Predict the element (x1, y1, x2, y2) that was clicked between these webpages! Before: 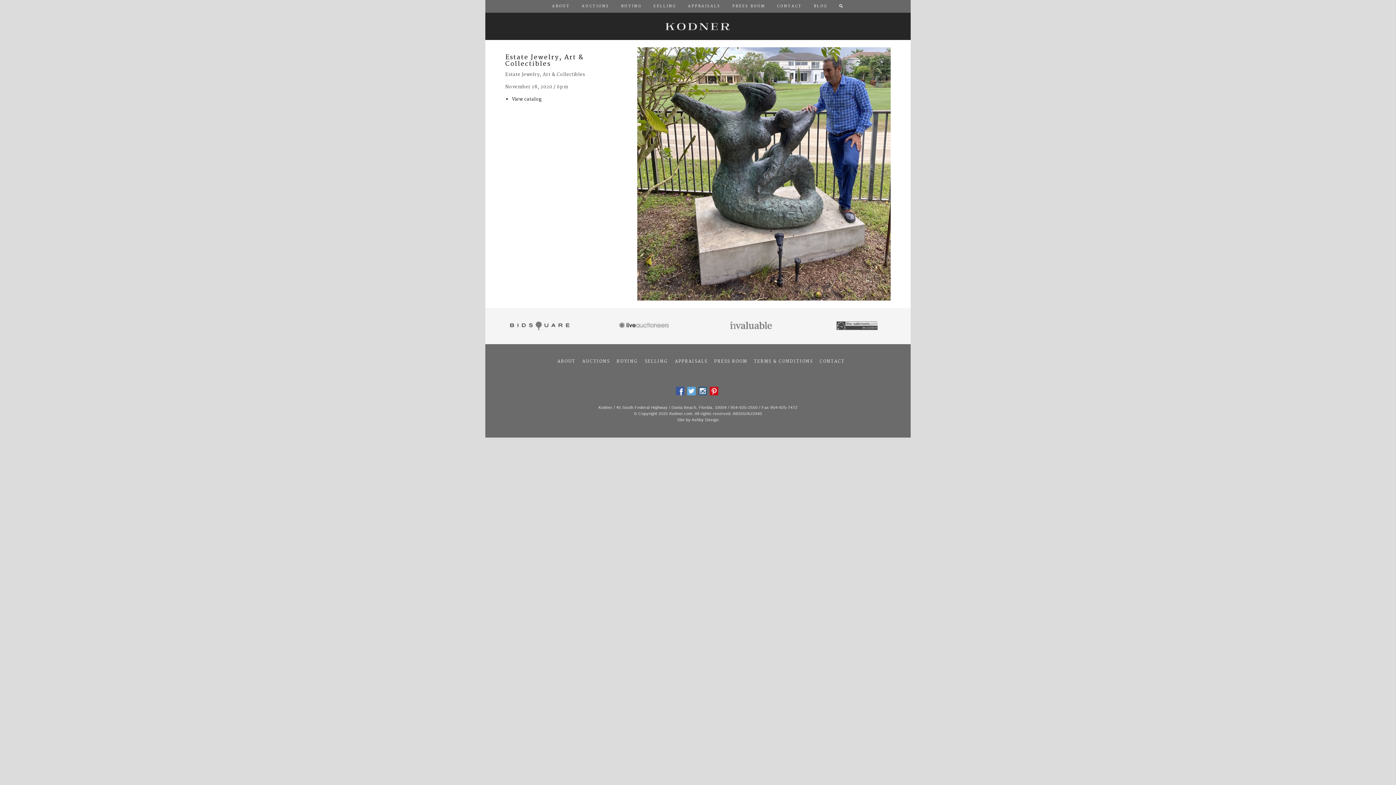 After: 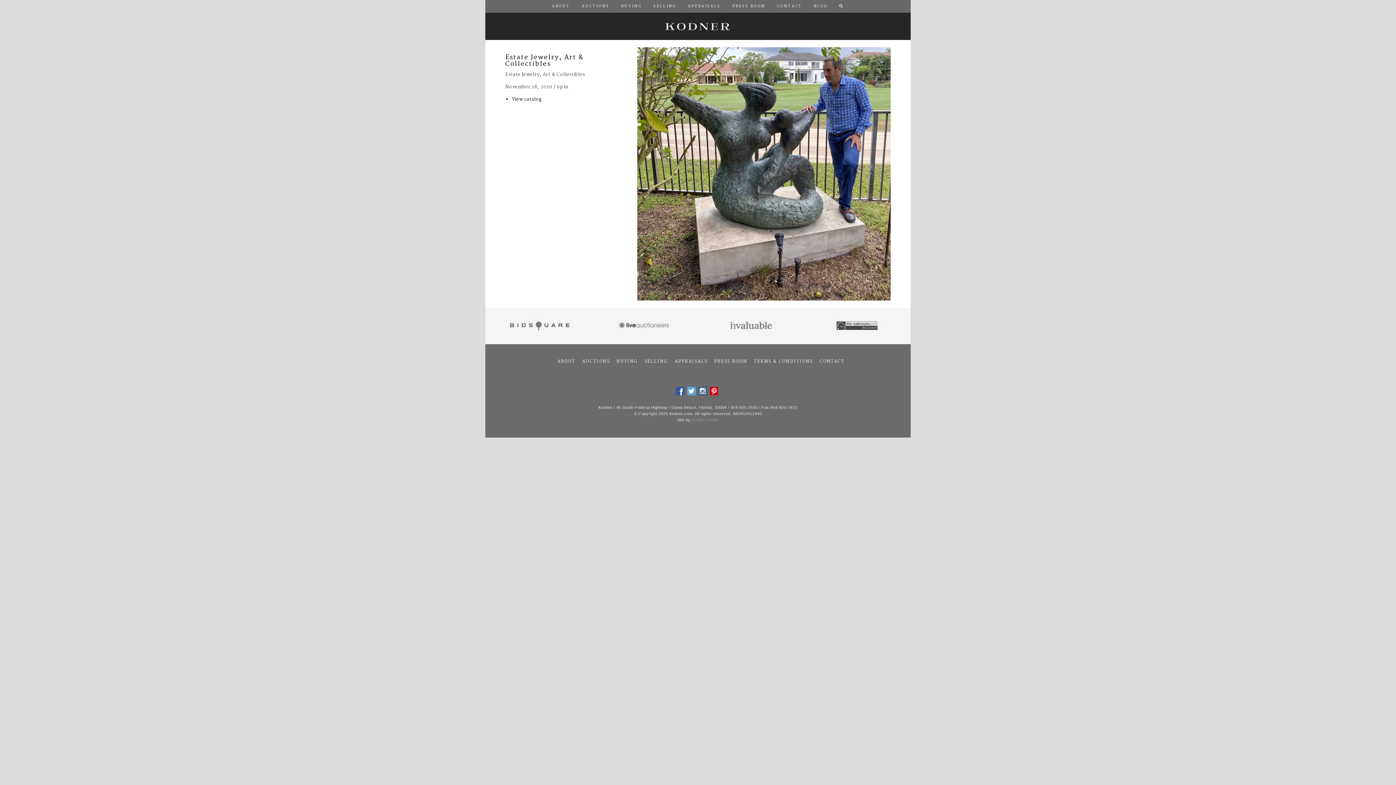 Action: label: Ashby Design bbox: (691, 417, 718, 422)